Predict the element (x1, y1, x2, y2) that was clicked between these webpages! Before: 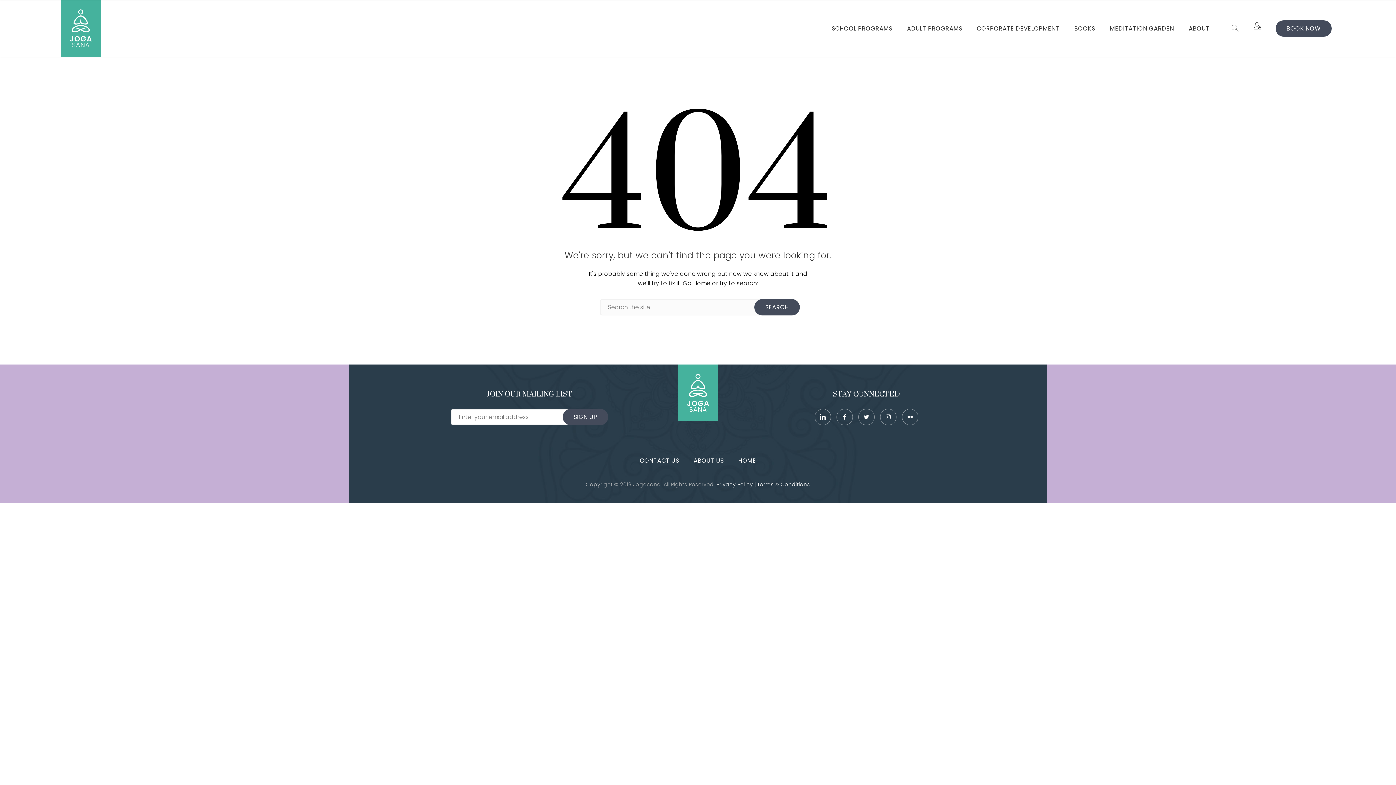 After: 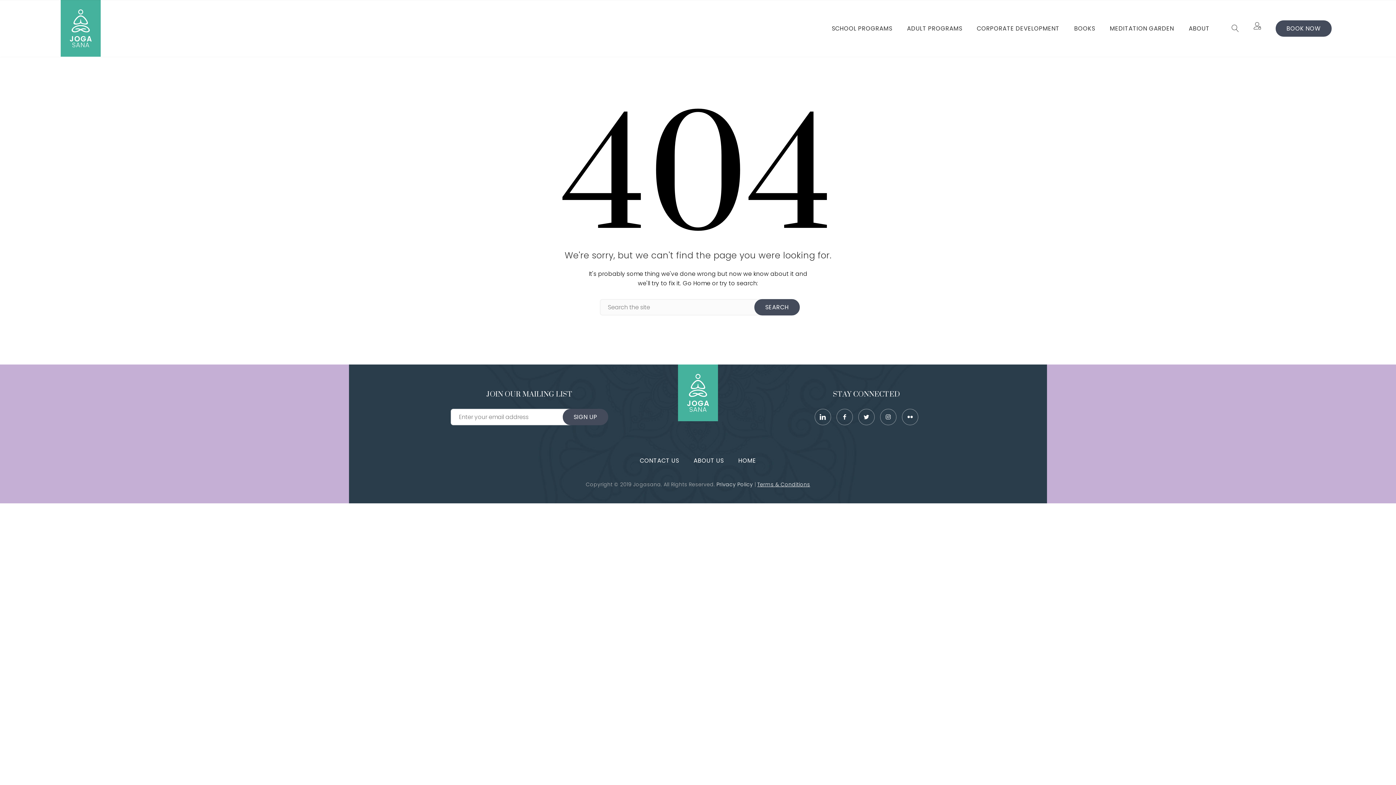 Action: label: Terms & Conditions bbox: (757, 481, 810, 488)